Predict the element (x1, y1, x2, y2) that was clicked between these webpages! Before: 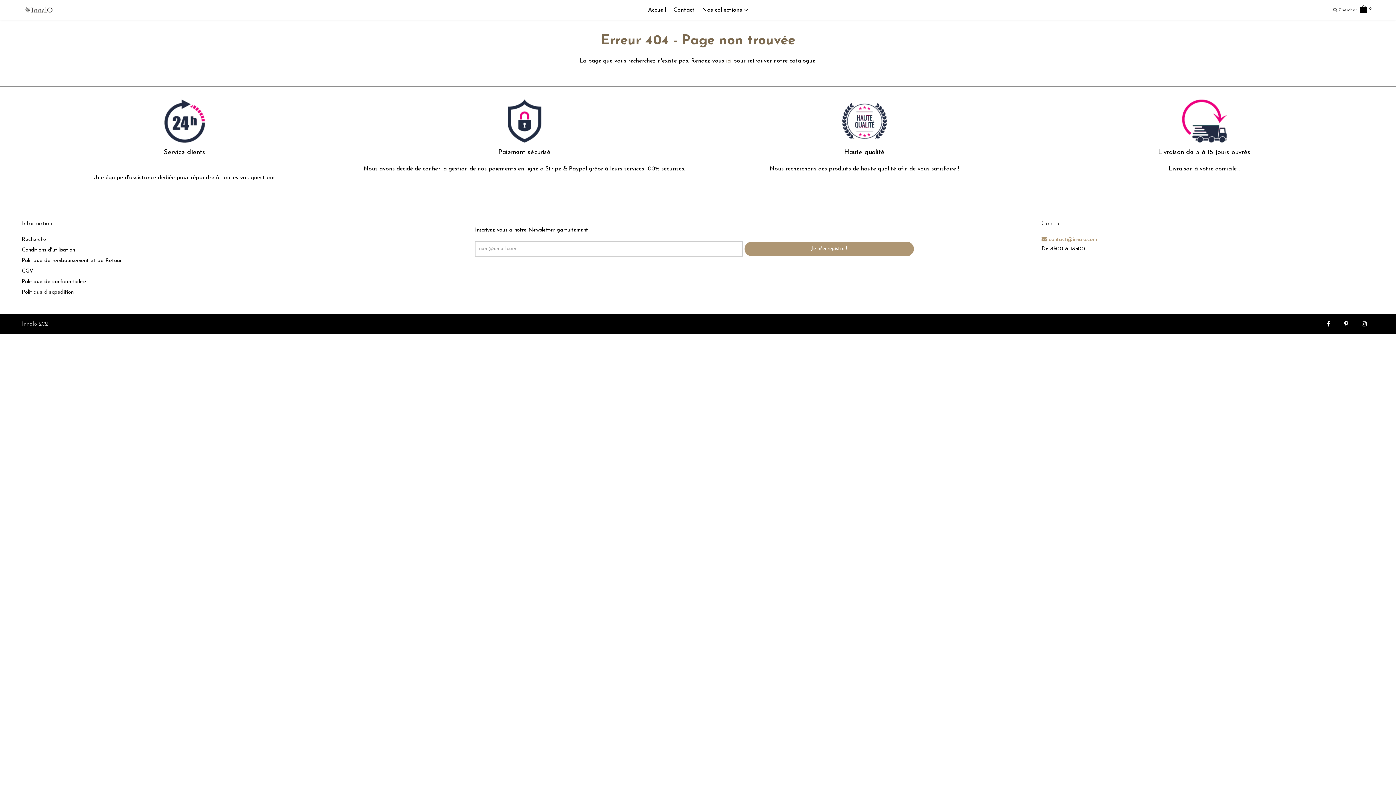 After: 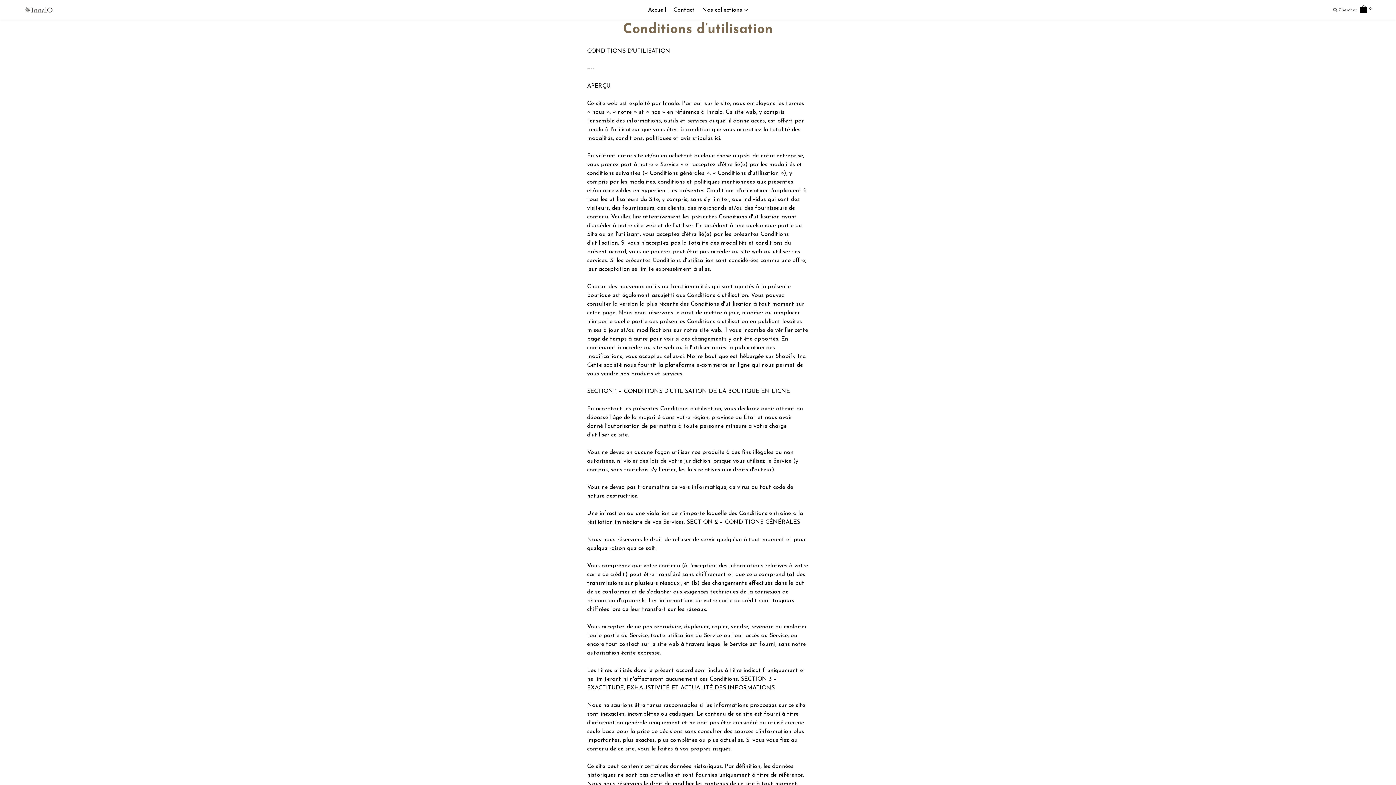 Action: bbox: (21, 247, 74, 253) label: Conditions d'utilisation